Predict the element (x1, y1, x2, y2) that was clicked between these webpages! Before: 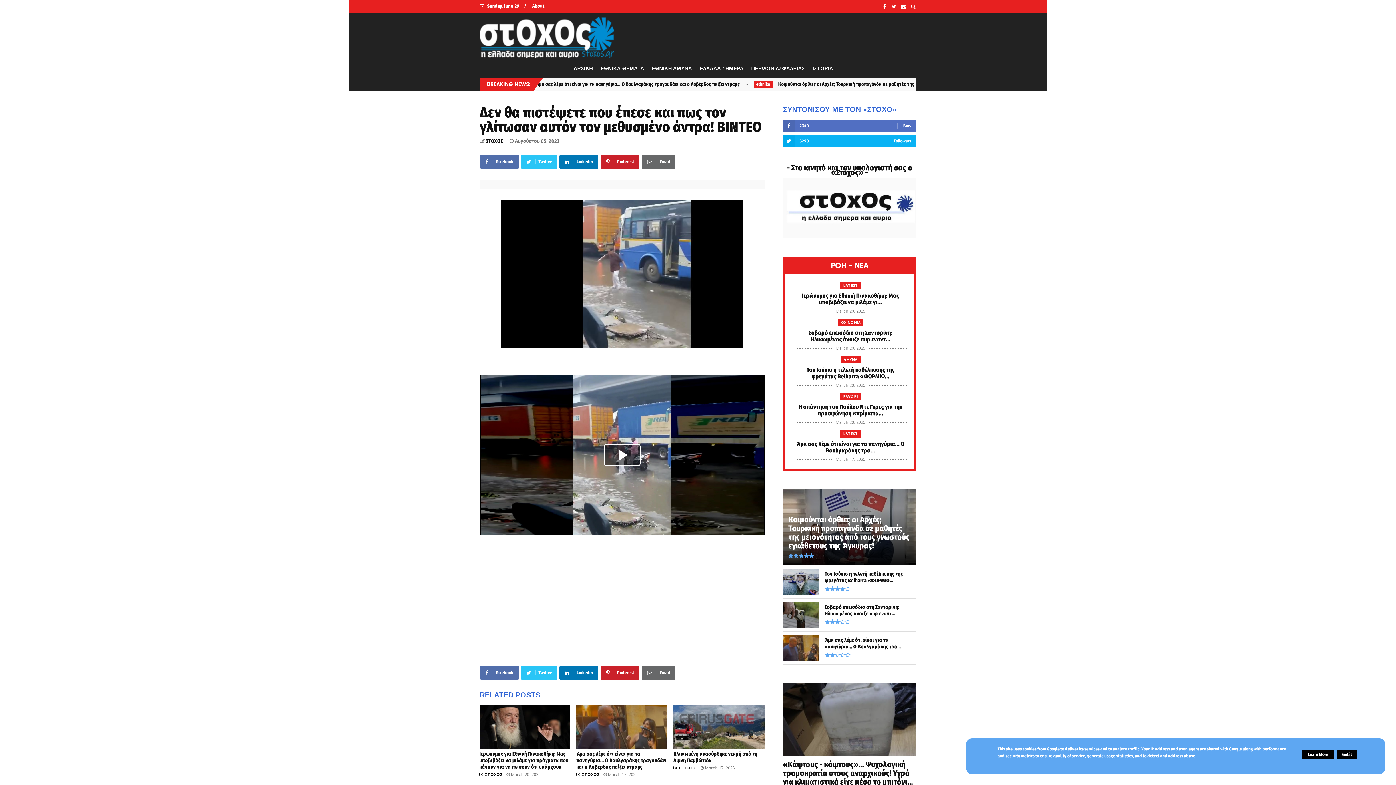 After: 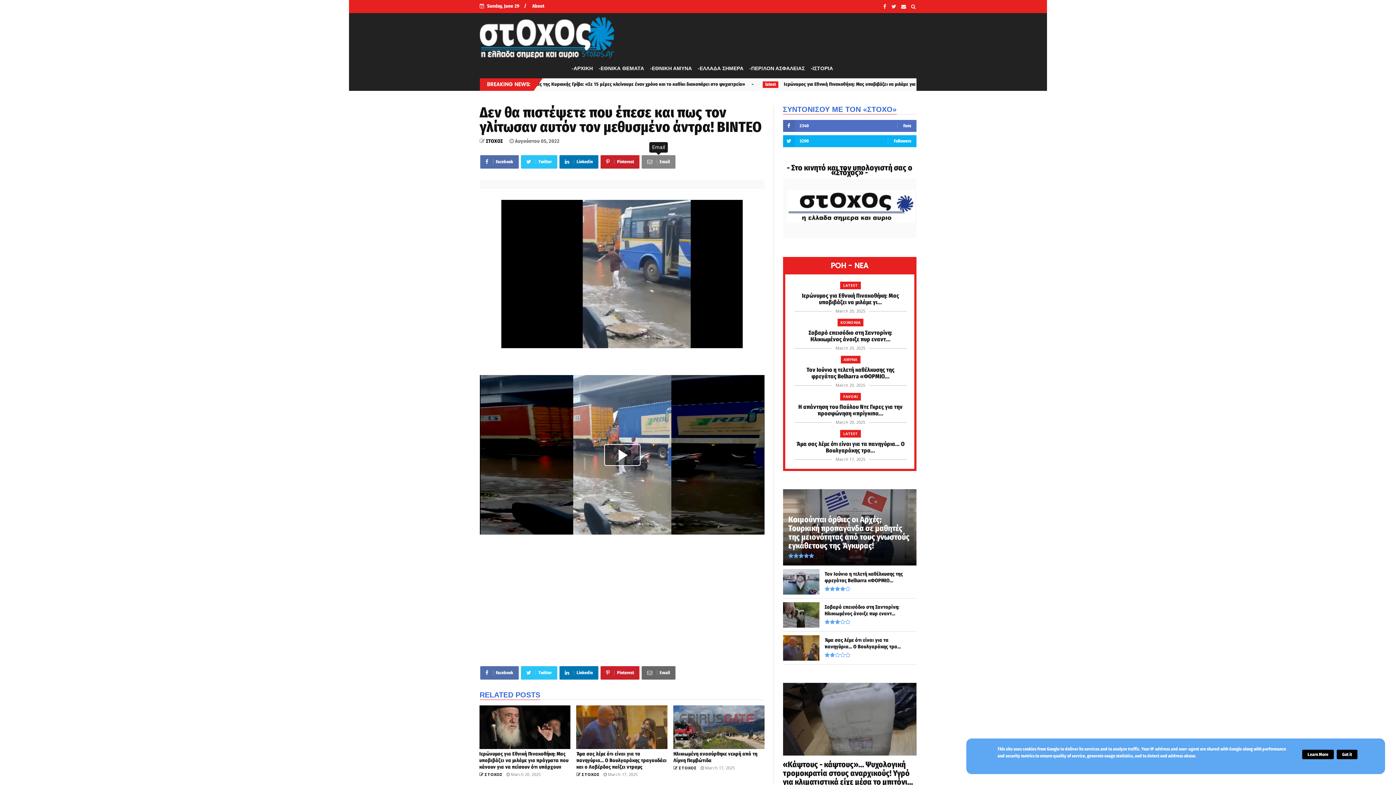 Action: bbox: (641, 155, 675, 168) label:  Email